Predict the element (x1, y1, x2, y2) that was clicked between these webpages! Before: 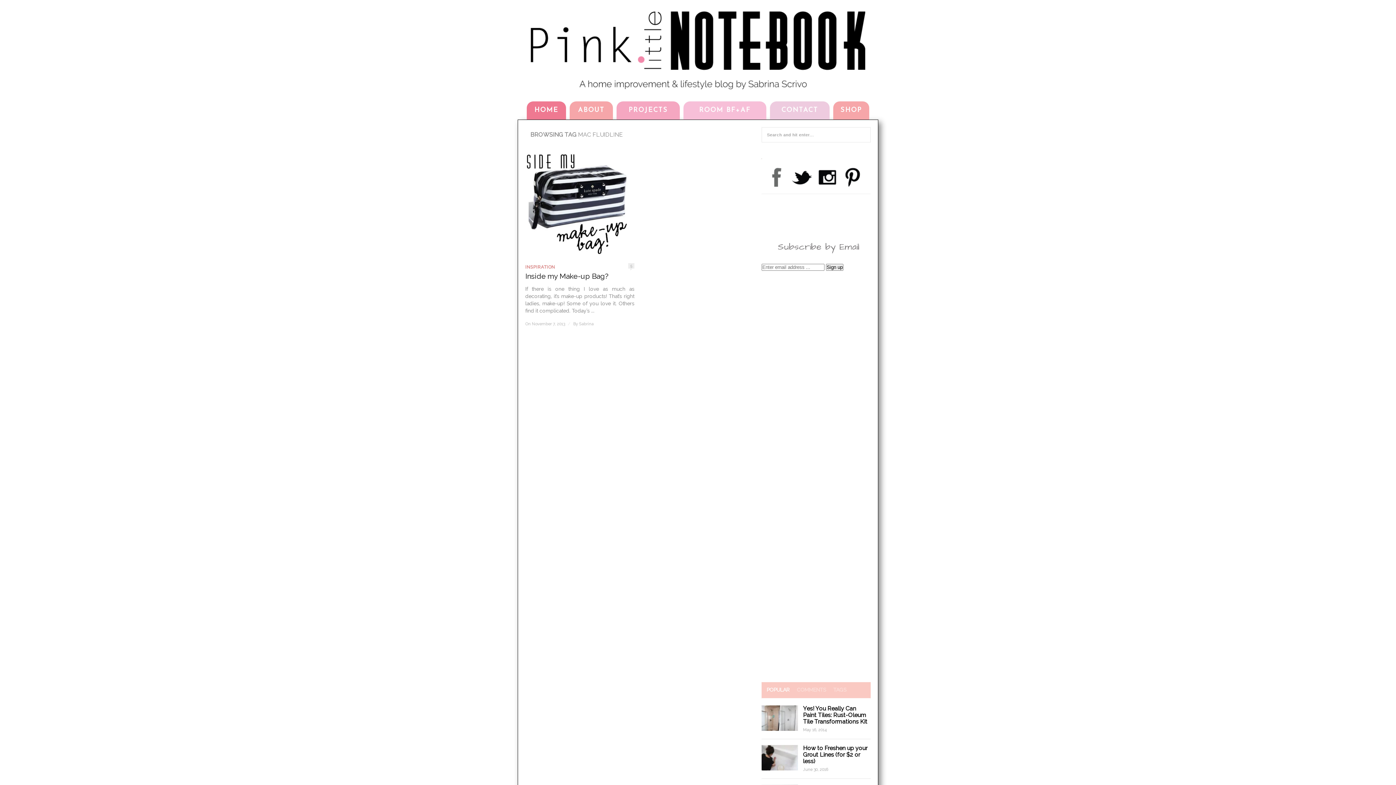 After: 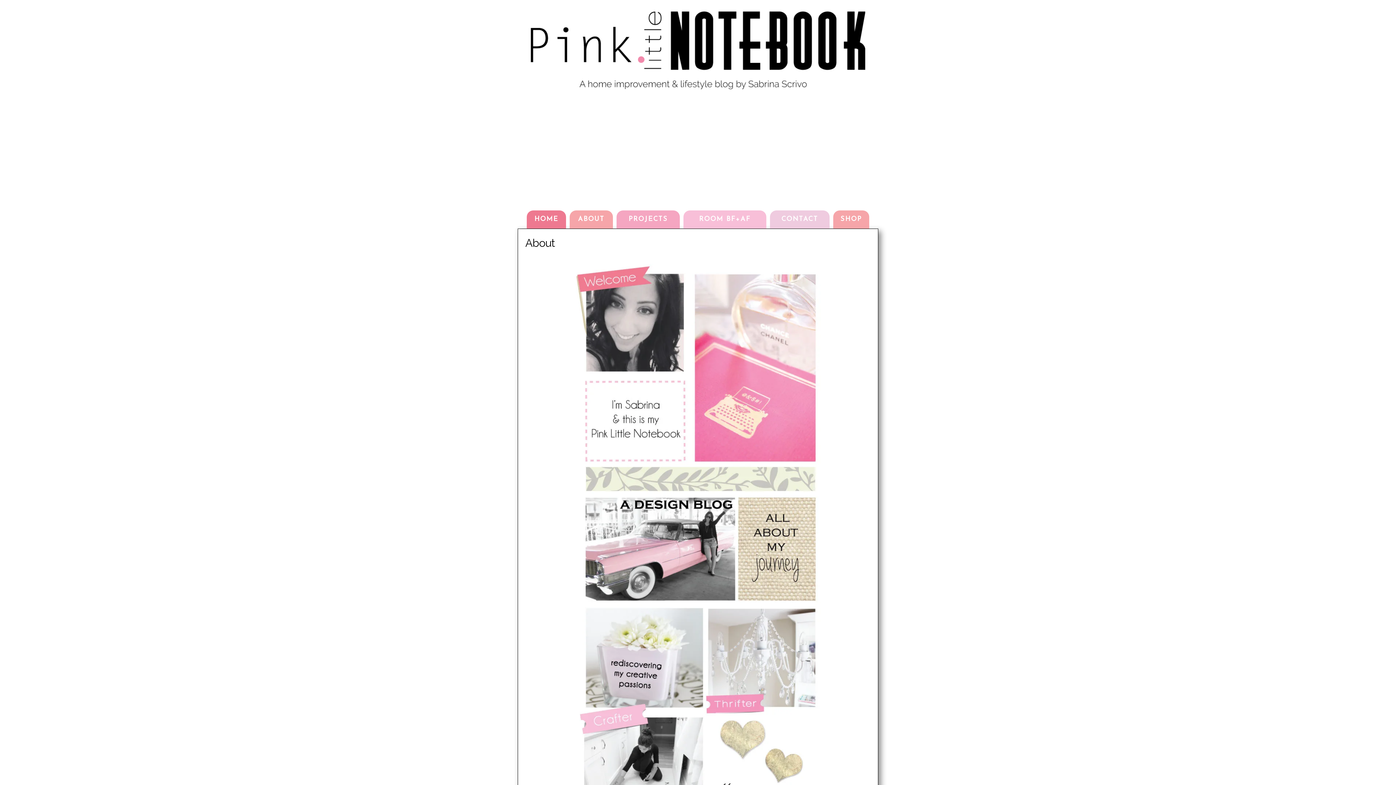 Action: bbox: (761, 153, 762, 160)